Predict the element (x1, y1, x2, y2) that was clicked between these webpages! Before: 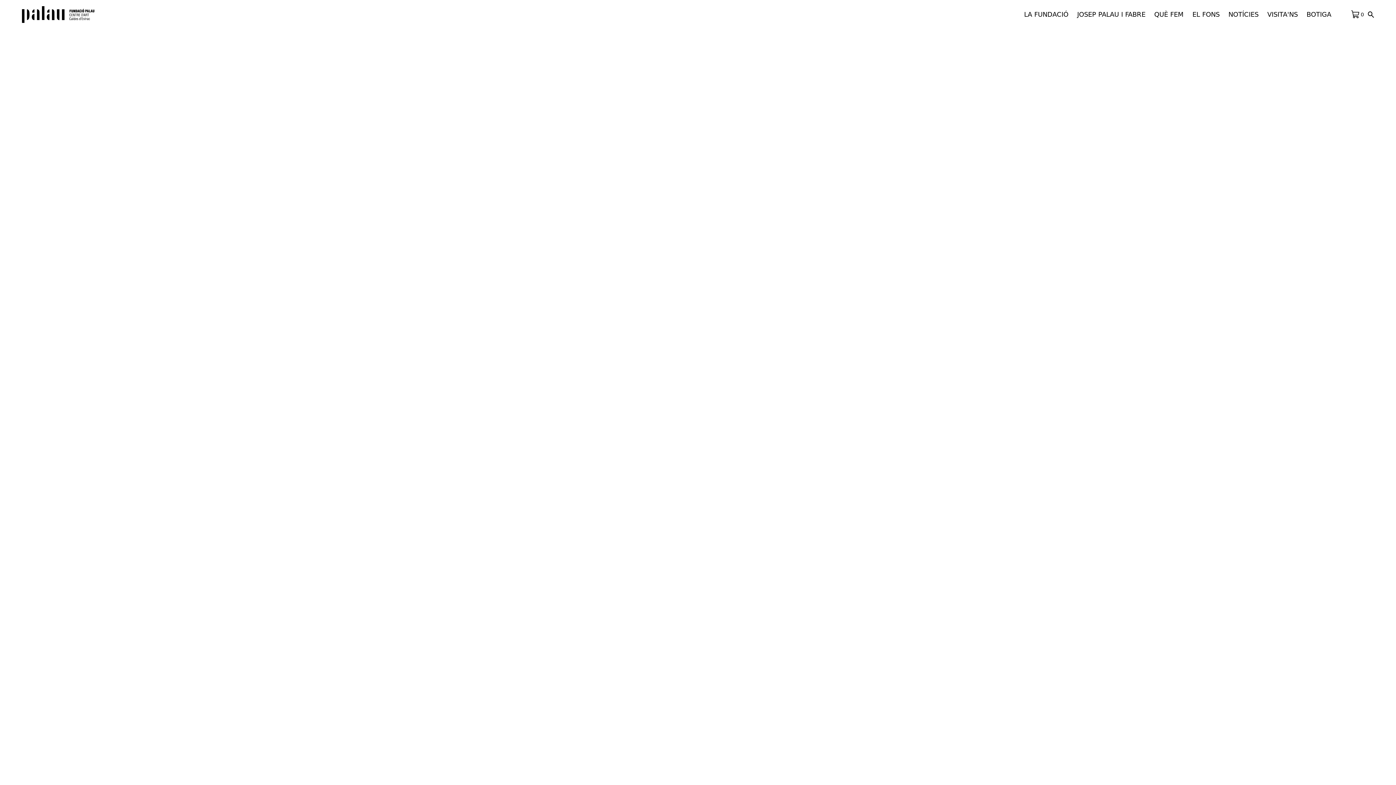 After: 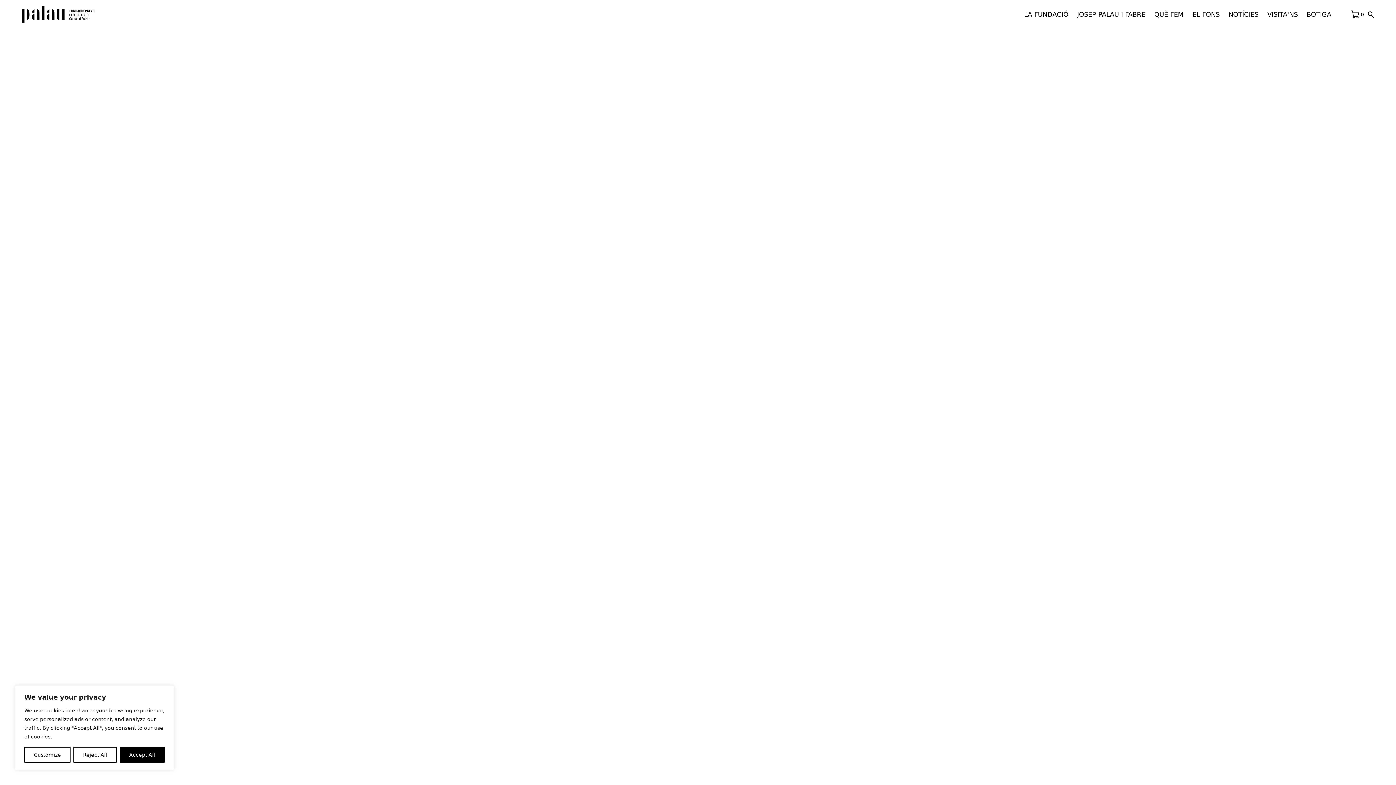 Action: bbox: (1228, 10, 1258, 18) label: NOTÍCIES